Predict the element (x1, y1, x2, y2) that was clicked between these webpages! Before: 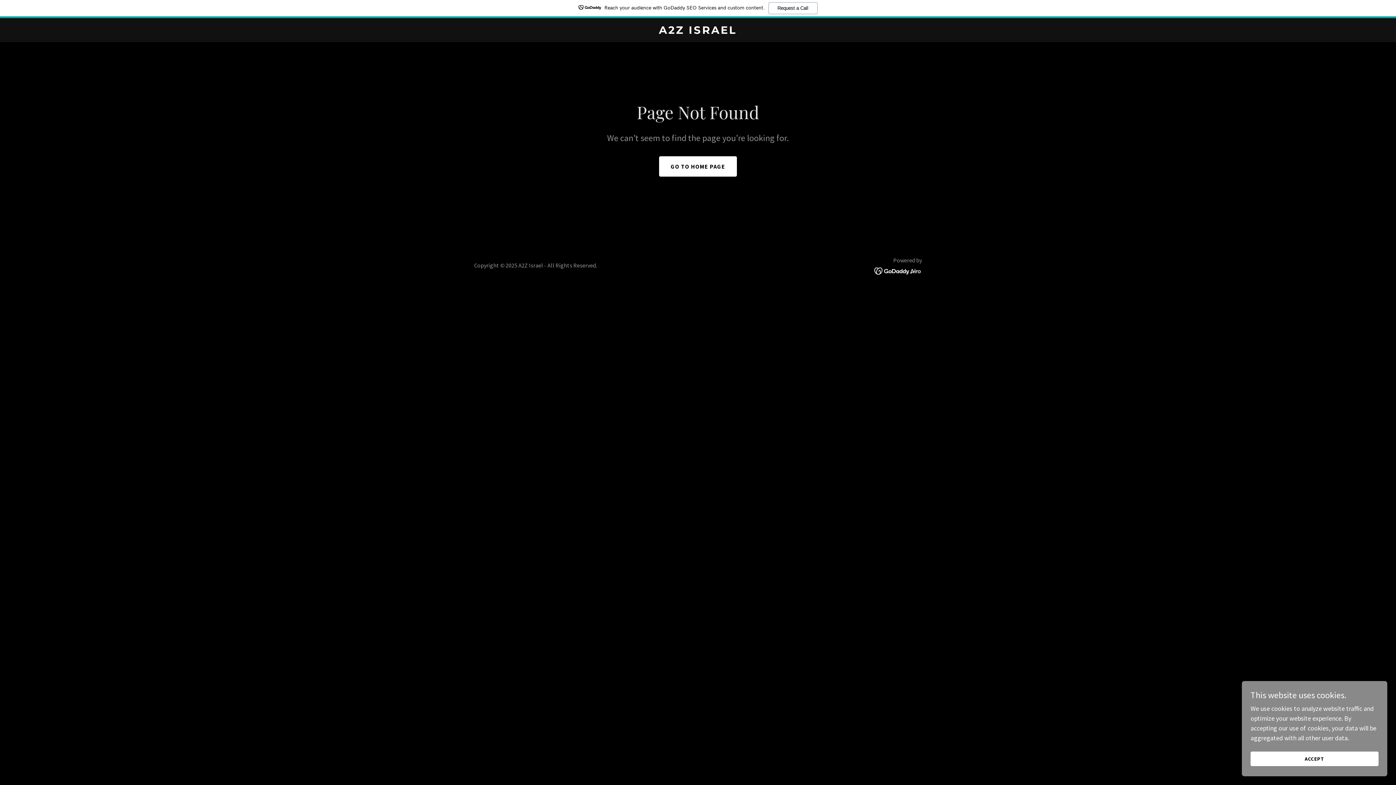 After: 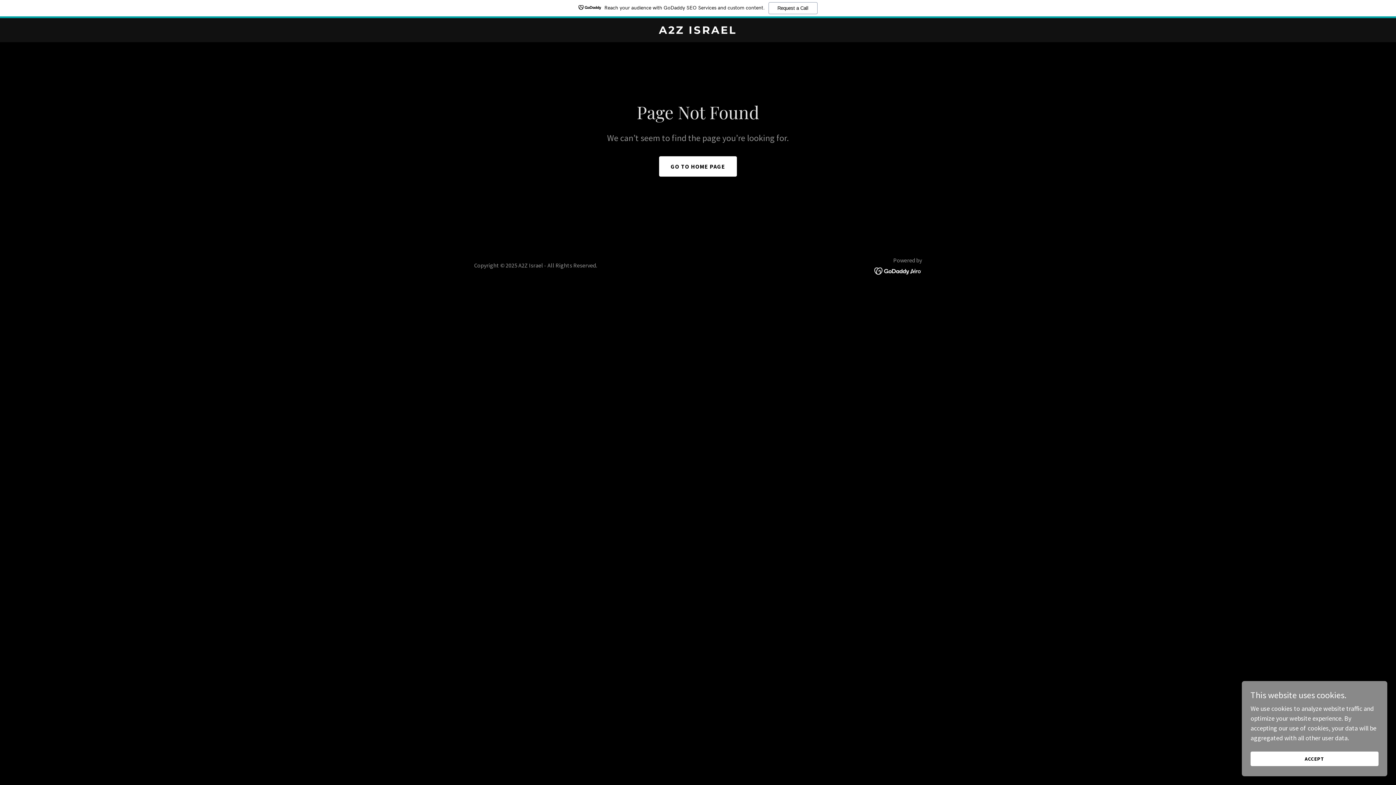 Action: bbox: (874, 248, 922, 256)